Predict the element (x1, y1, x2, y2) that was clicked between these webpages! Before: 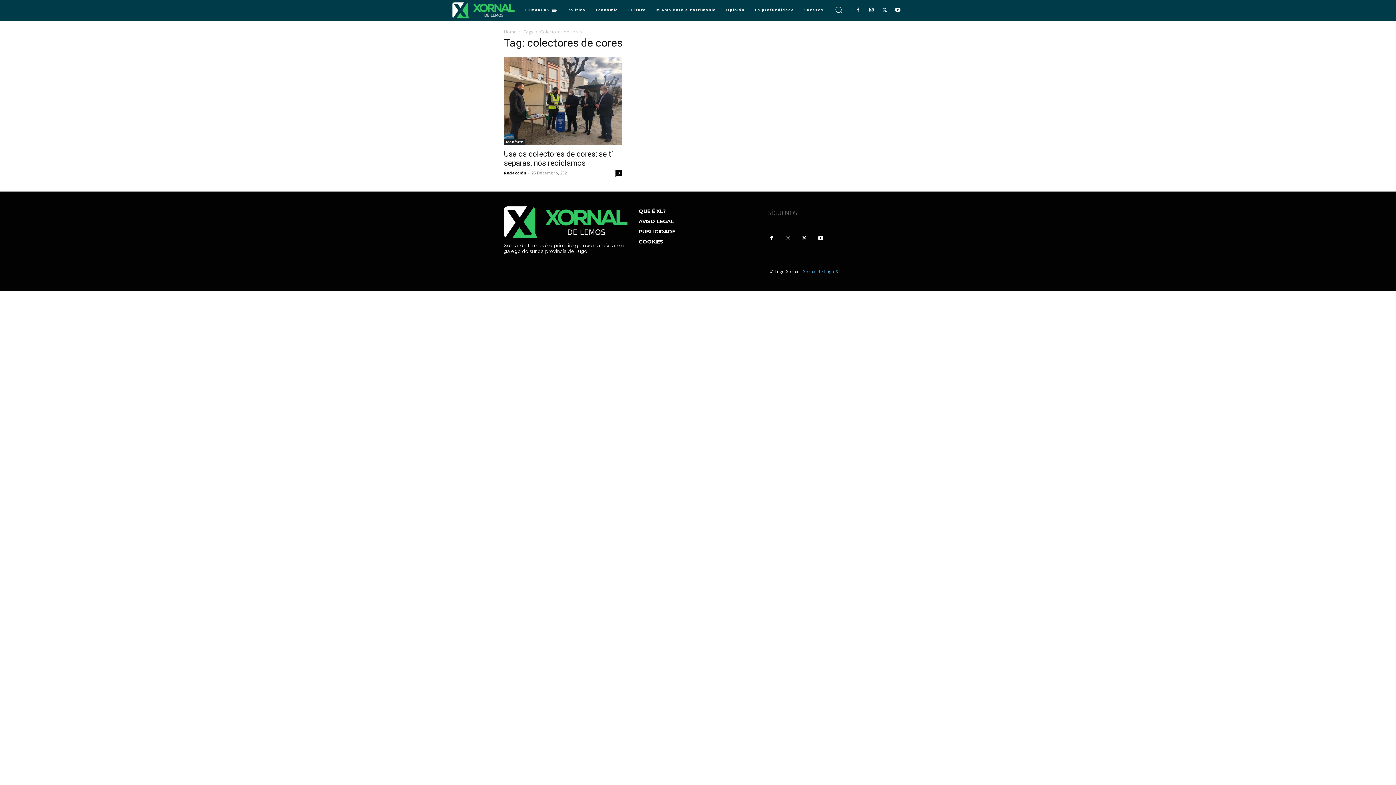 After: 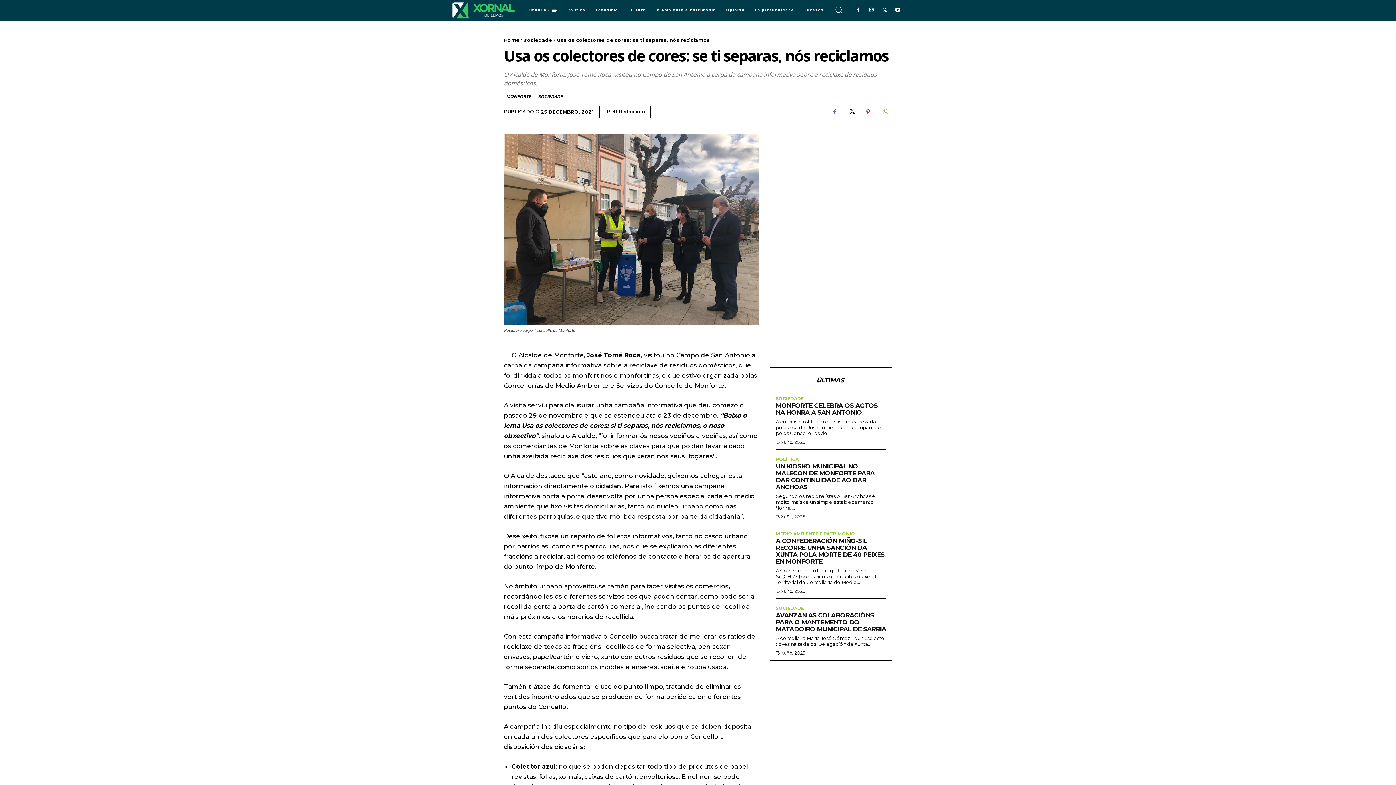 Action: label: Usa os colectores de cores: se ti separas, nós reciclamos bbox: (504, 149, 613, 167)